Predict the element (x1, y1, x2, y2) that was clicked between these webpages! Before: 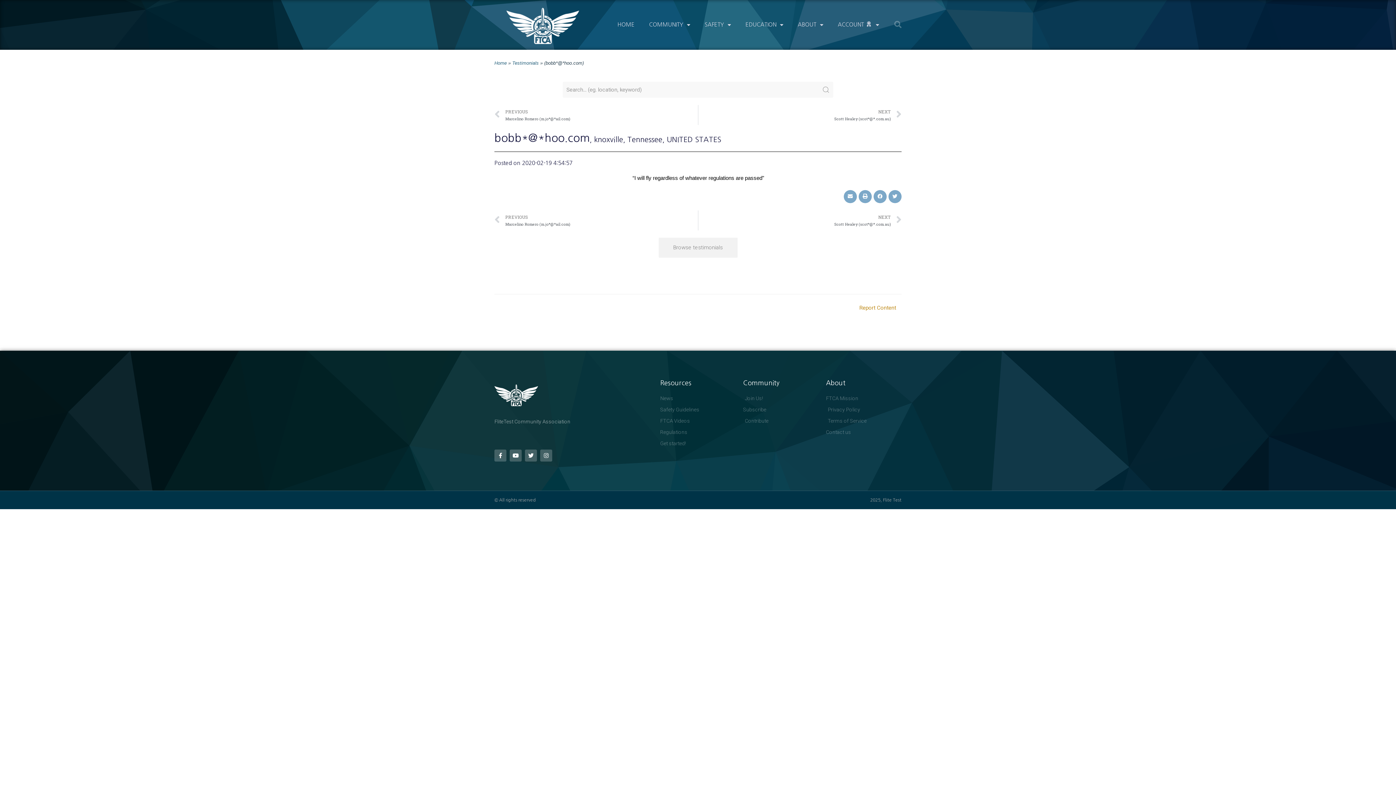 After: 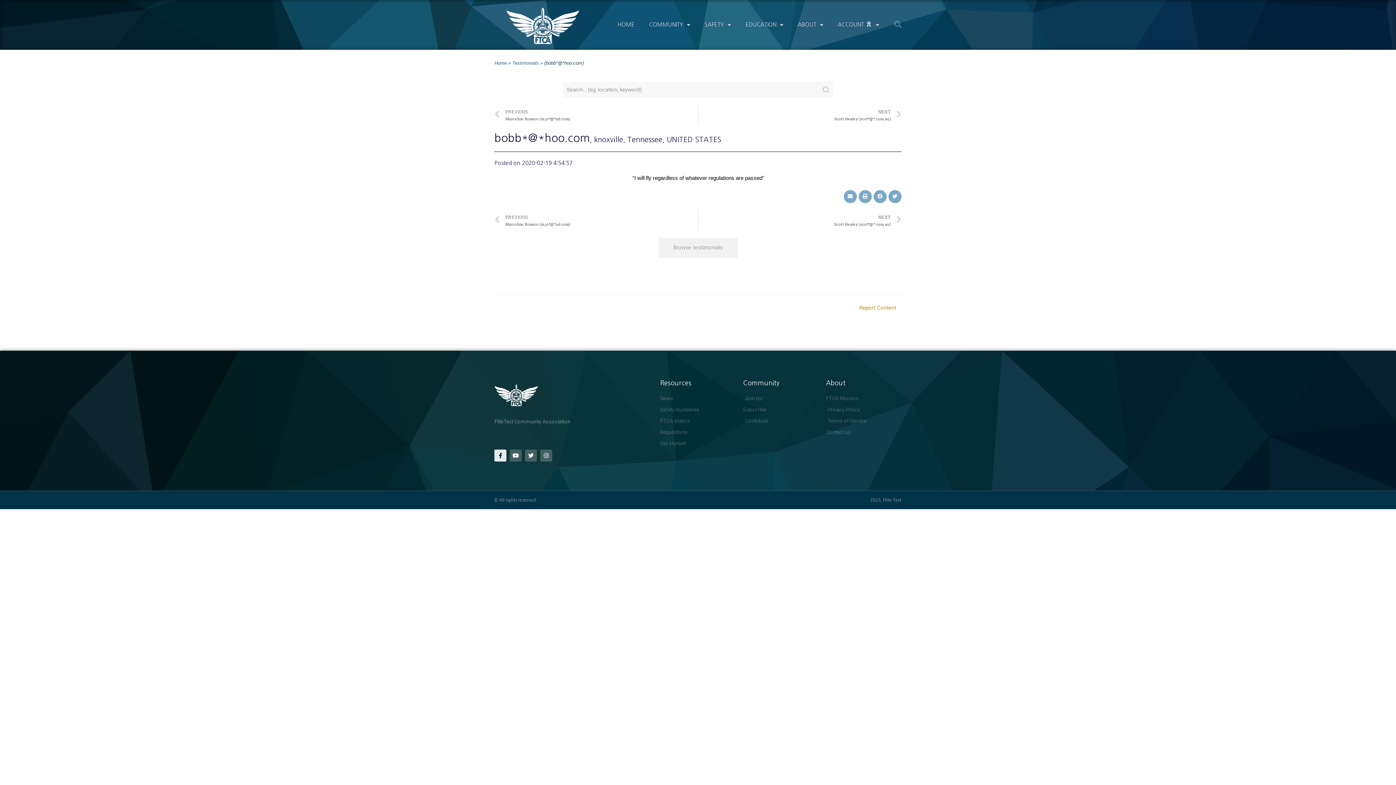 Action: bbox: (494, 449, 506, 461) label: Facebook-f